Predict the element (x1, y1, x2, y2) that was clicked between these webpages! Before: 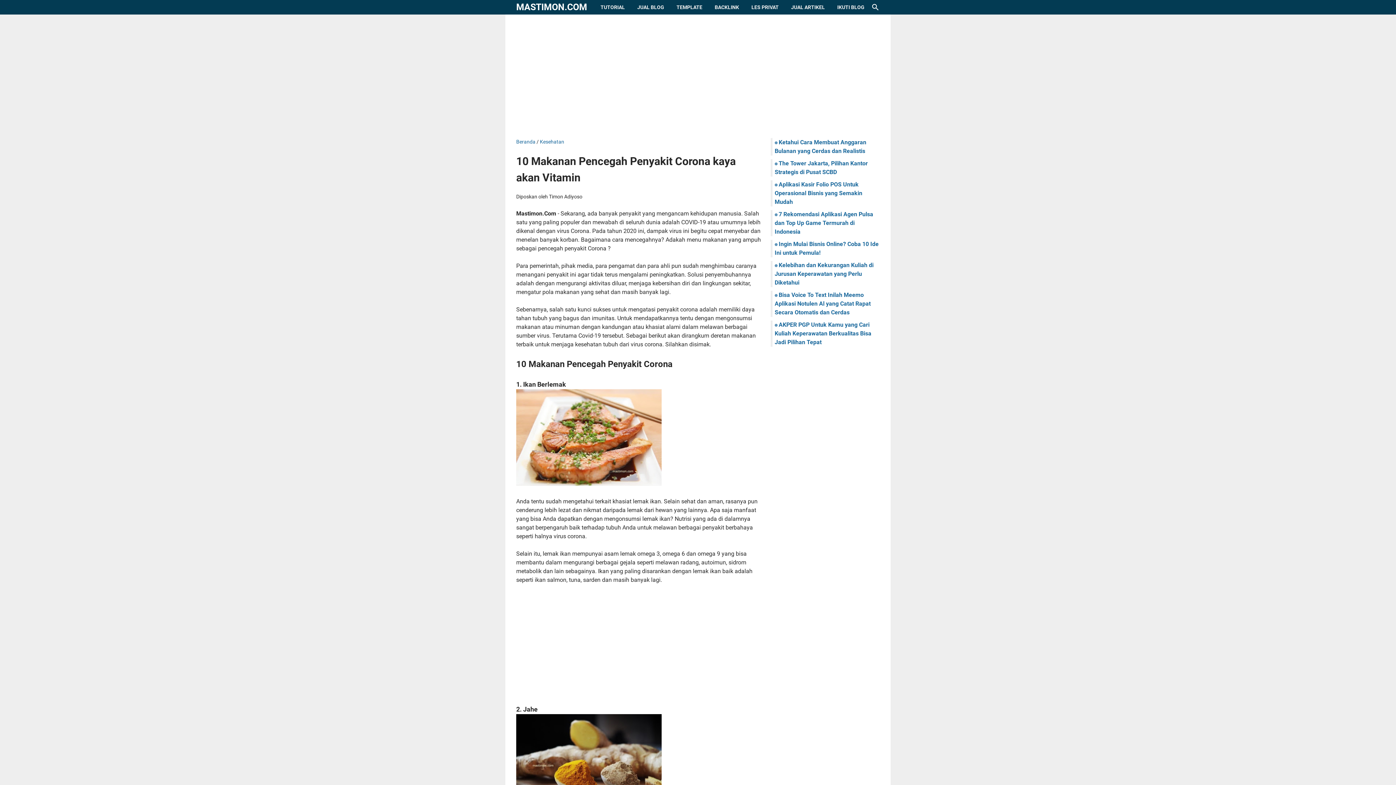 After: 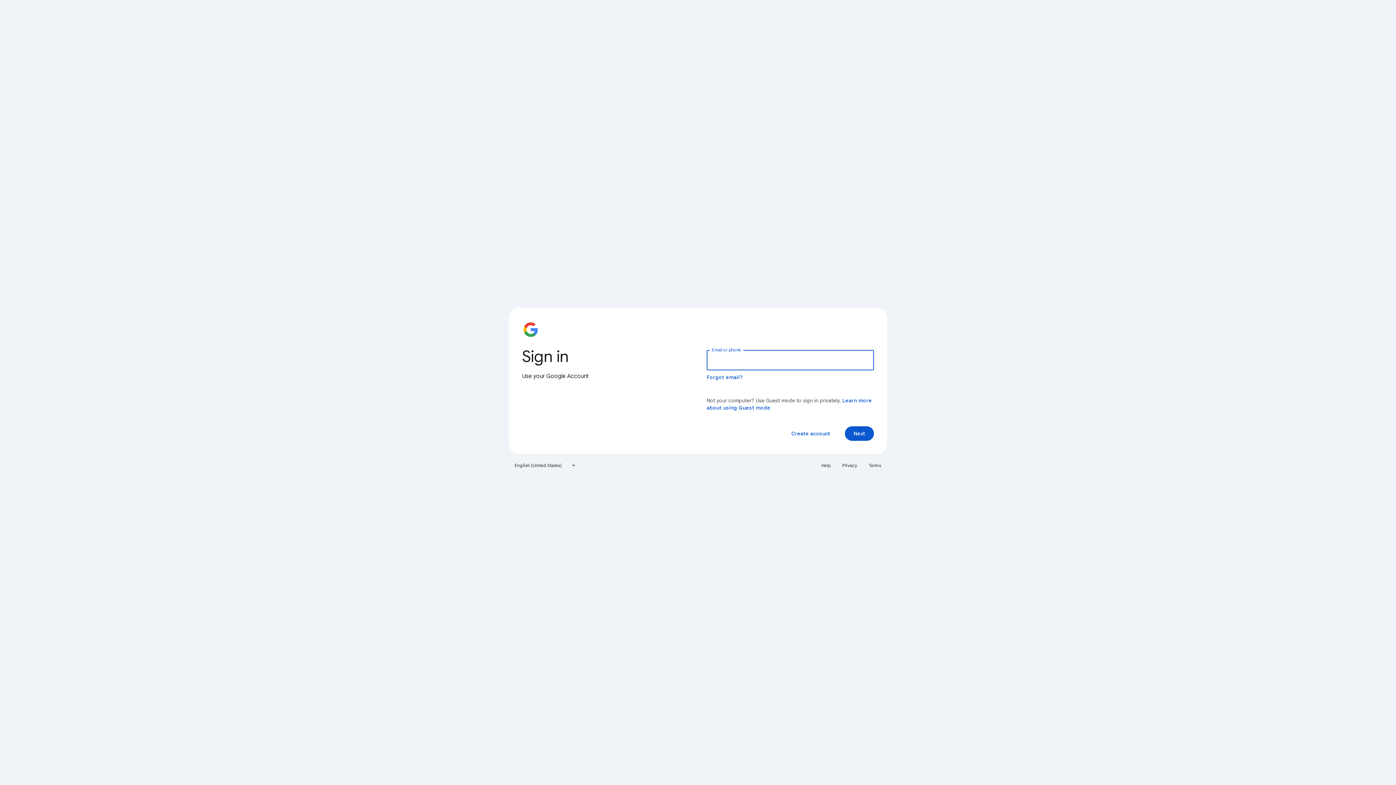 Action: label: IKUTI BLOG bbox: (831, 0, 870, 14)